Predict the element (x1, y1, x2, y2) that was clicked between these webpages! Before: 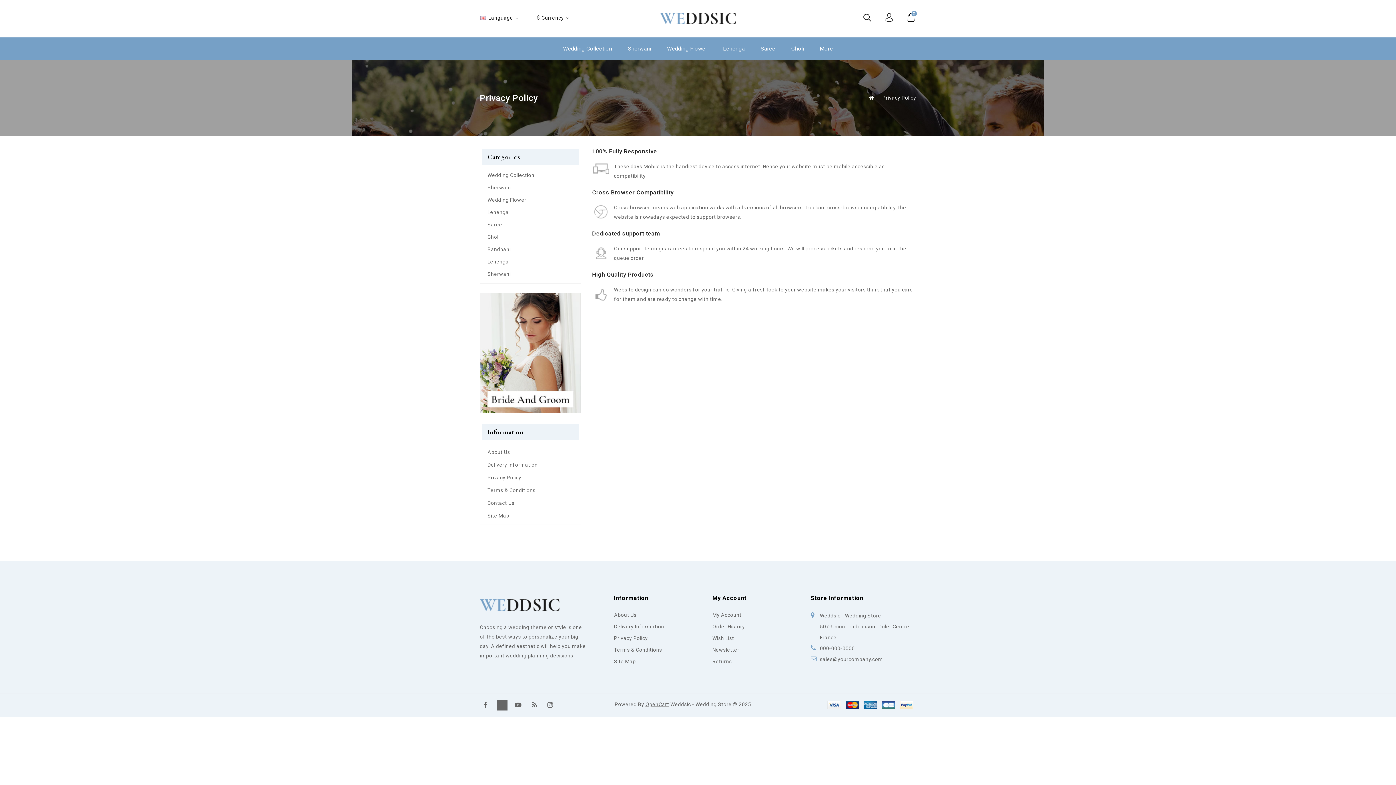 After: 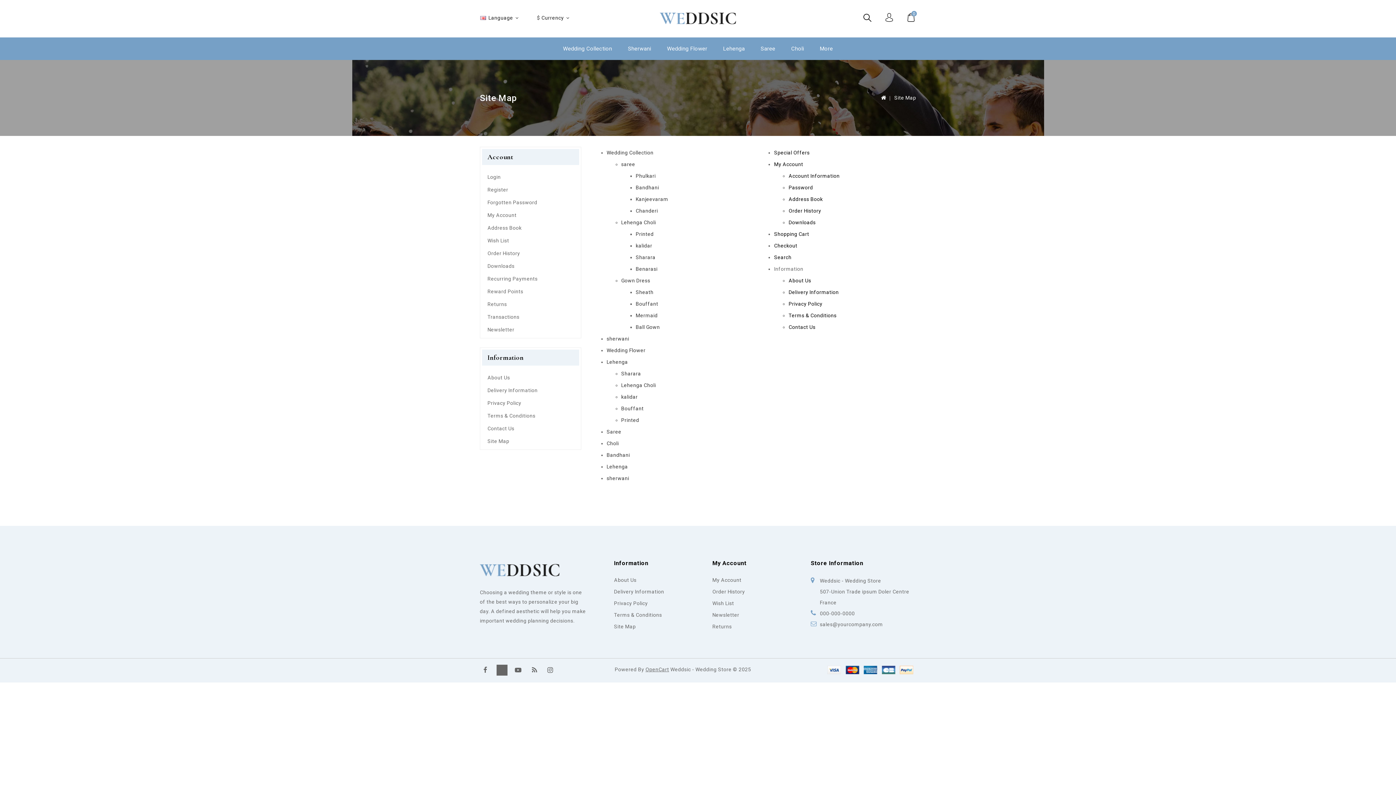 Action: label: Site Map bbox: (614, 658, 636, 664)